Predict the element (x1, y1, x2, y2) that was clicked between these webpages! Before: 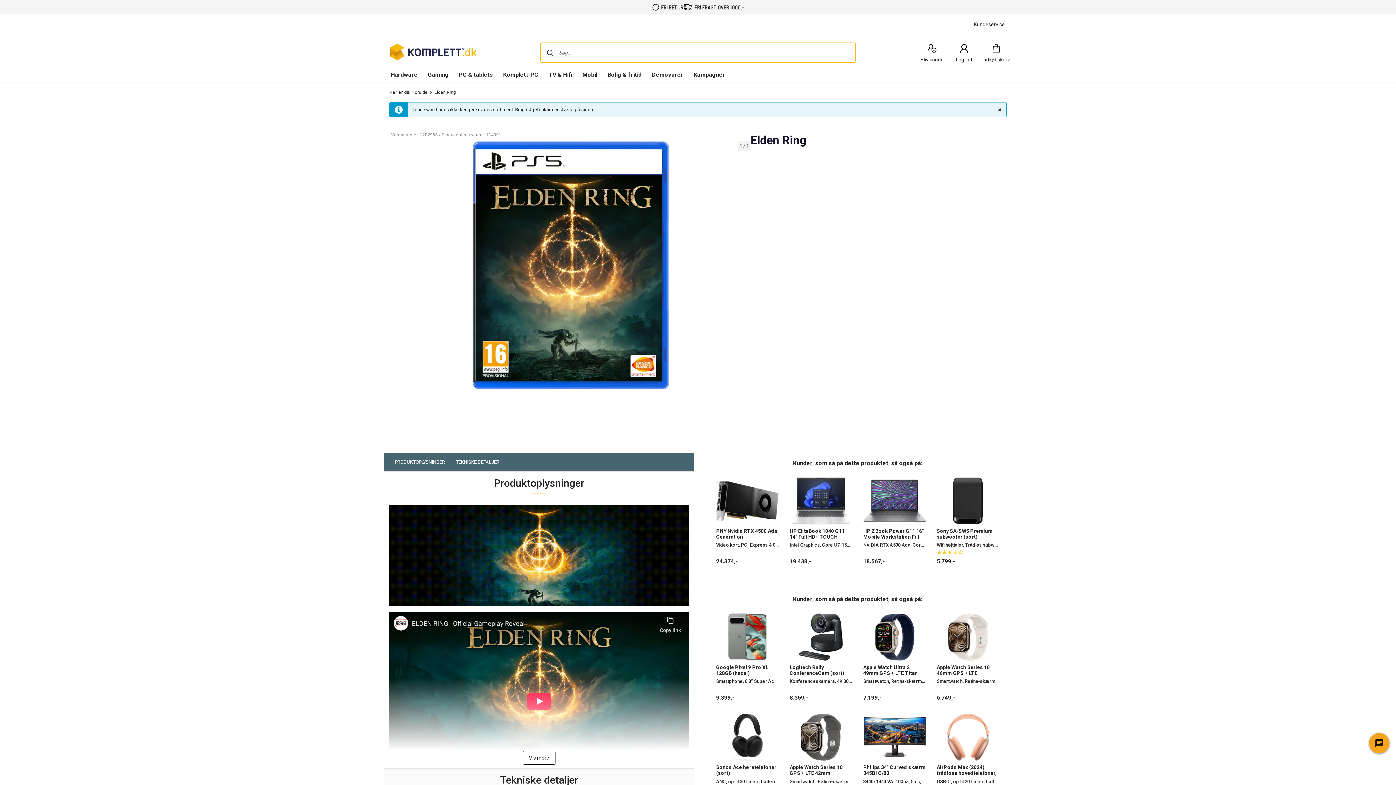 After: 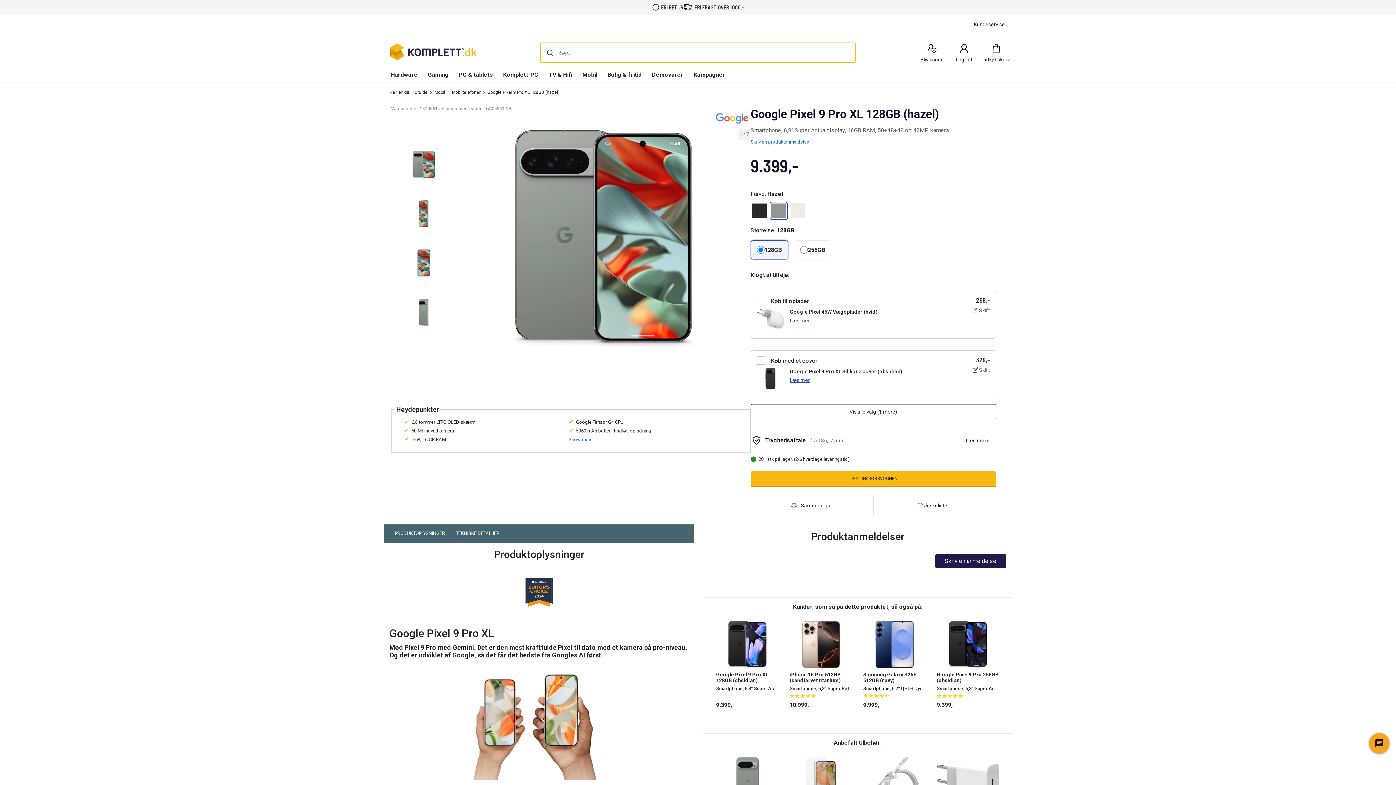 Action: bbox: (716, 612, 779, 662)